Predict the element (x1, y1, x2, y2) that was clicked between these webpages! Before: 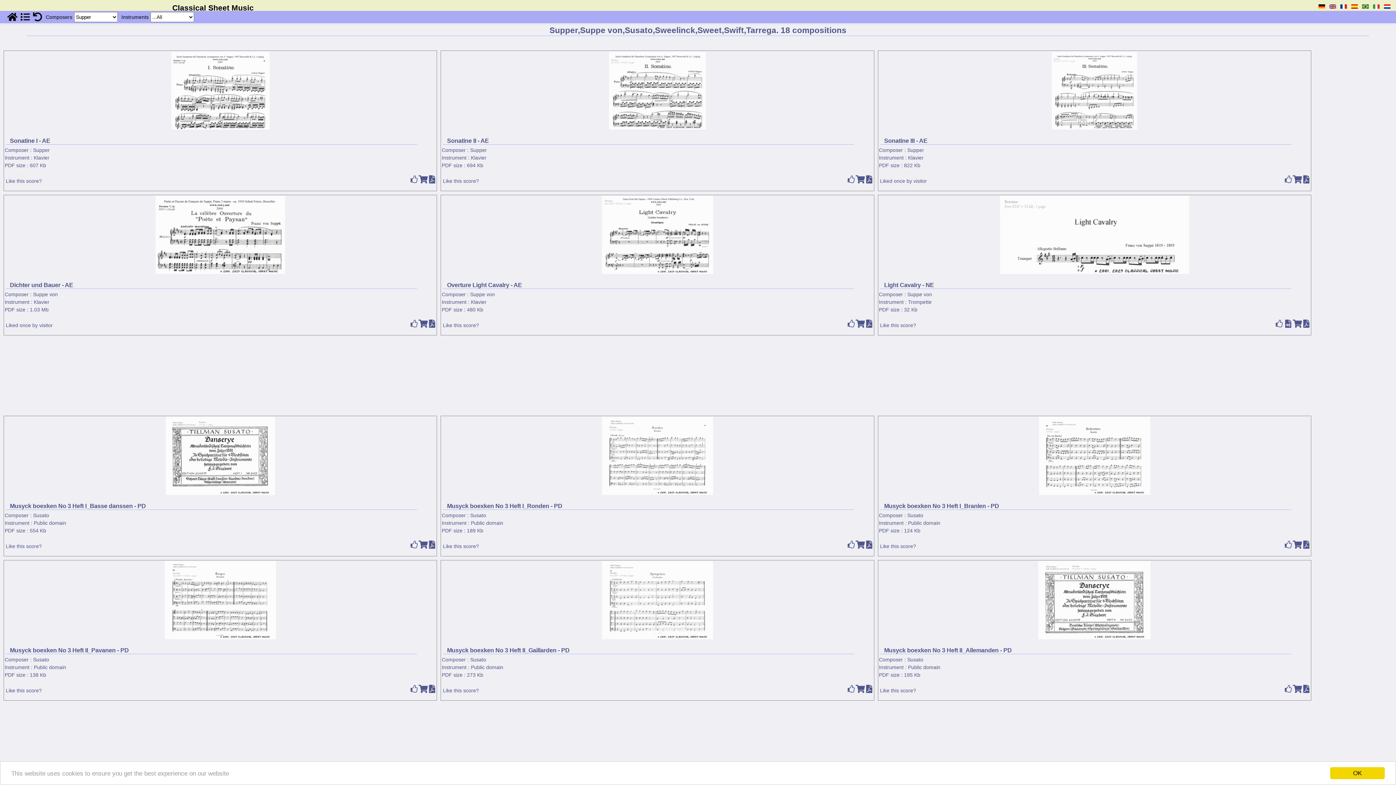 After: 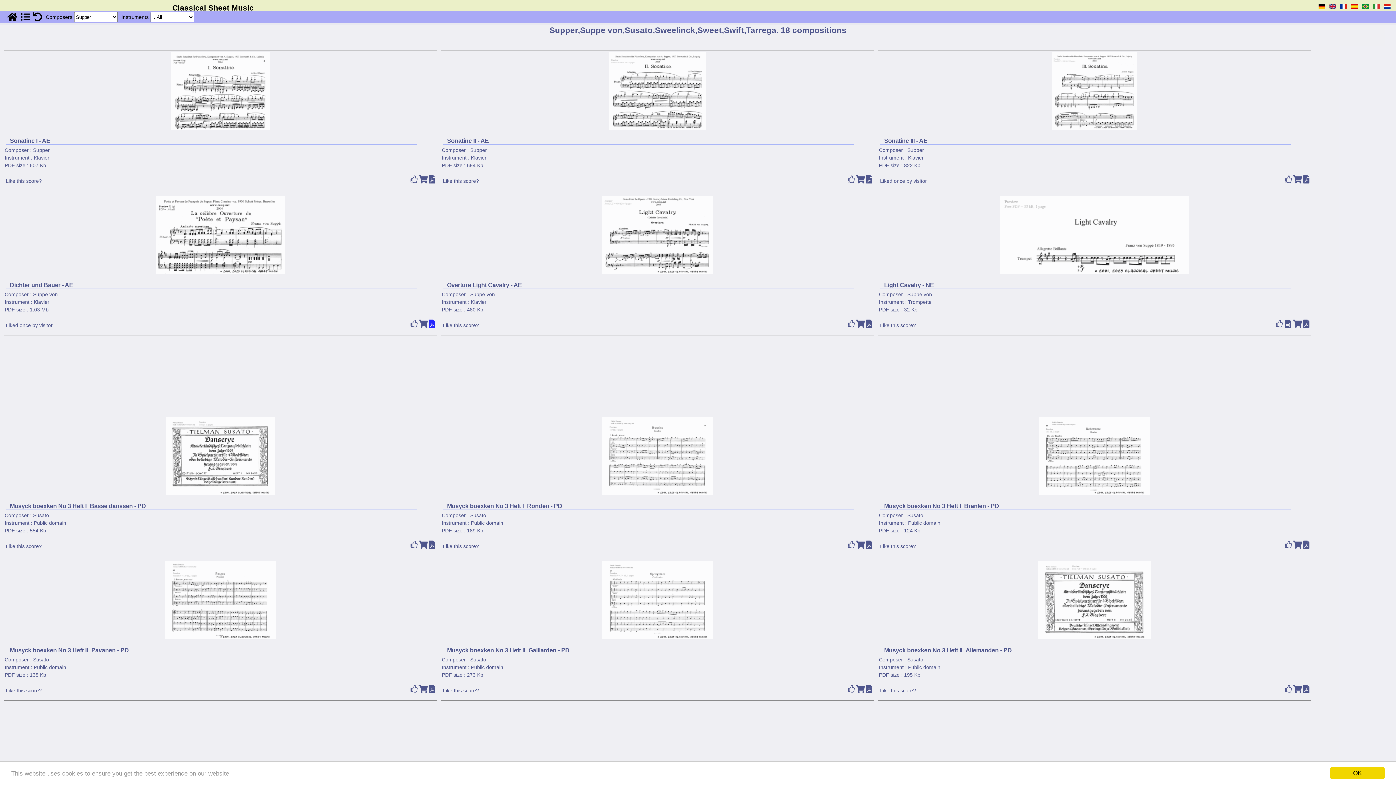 Action: bbox: (427, 318, 436, 333) label: 